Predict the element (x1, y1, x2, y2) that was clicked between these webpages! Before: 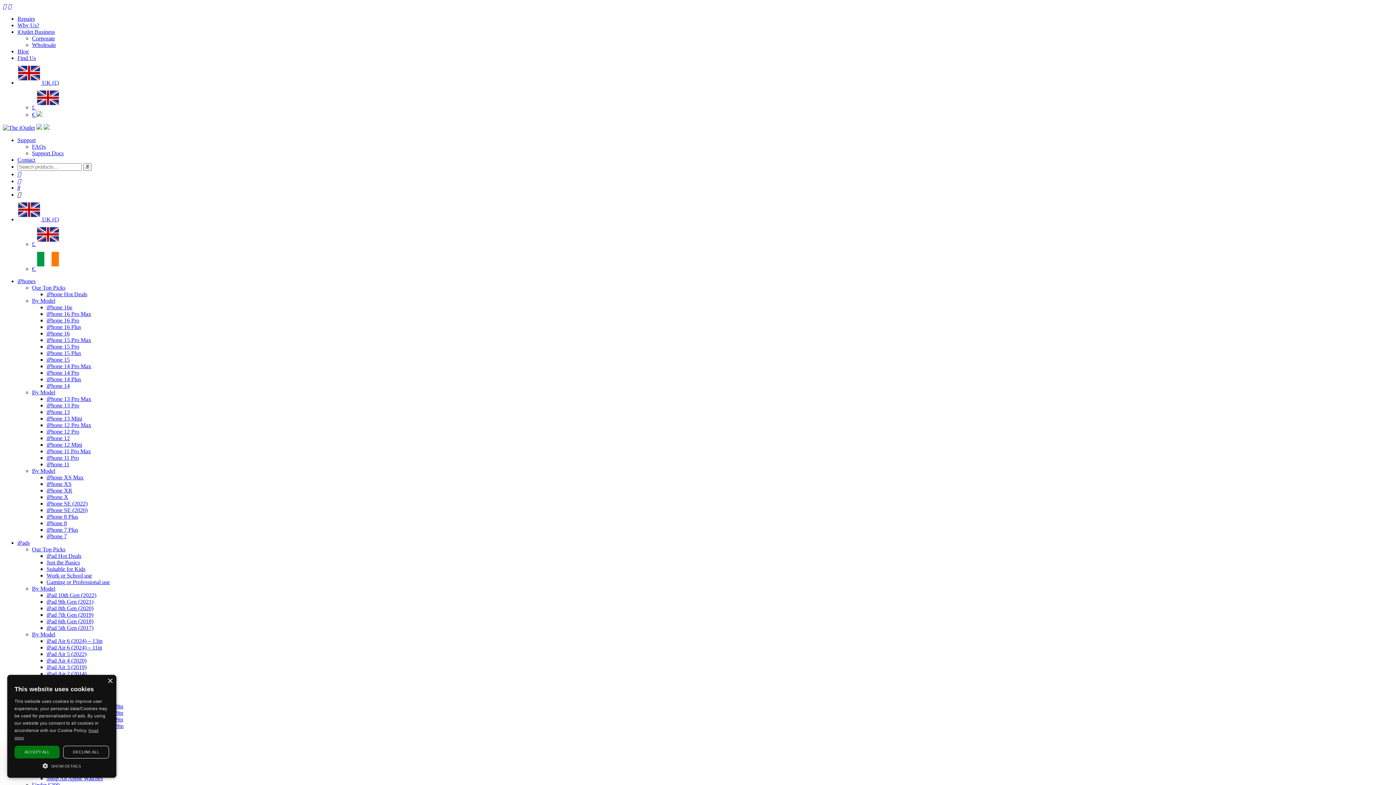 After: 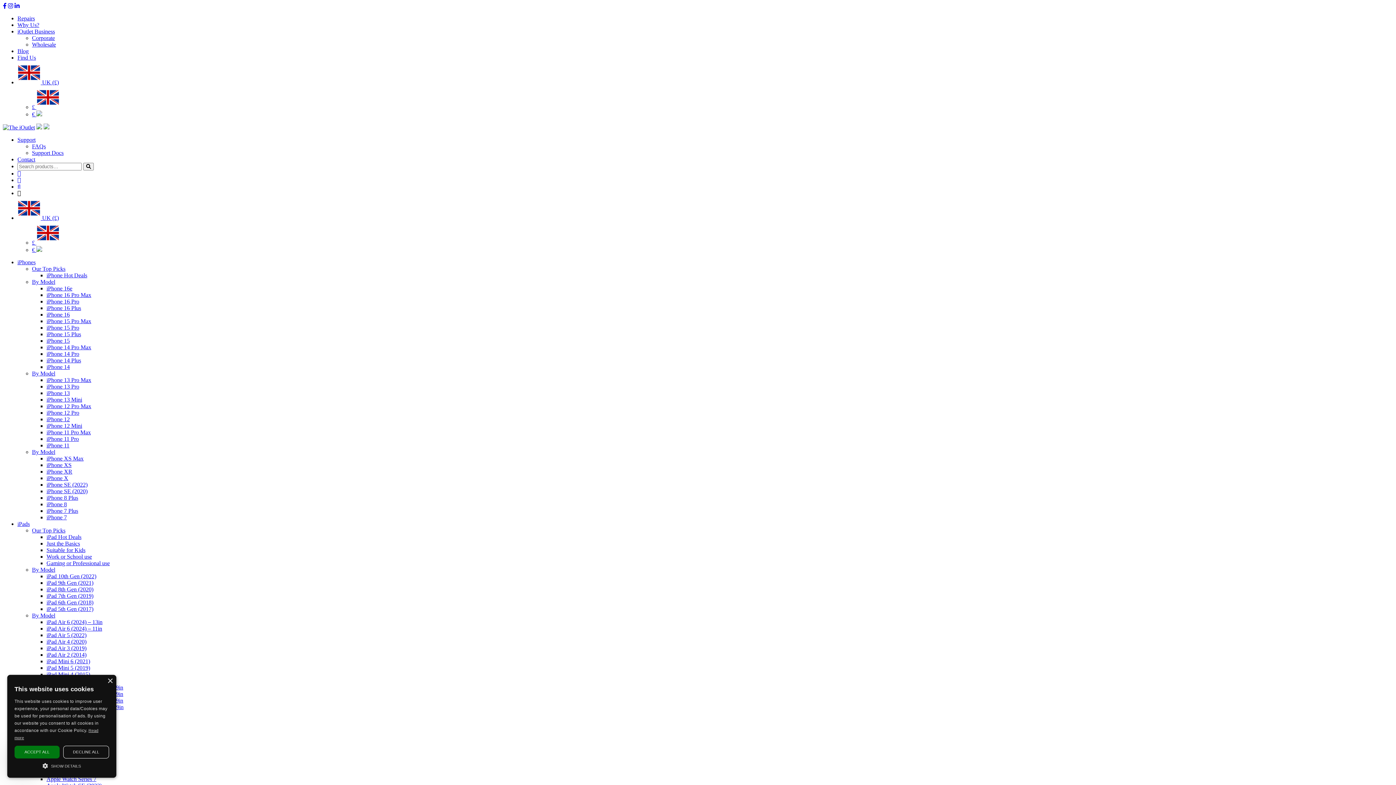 Action: bbox: (46, 396, 91, 402) label: iPhone 13 Pro Max